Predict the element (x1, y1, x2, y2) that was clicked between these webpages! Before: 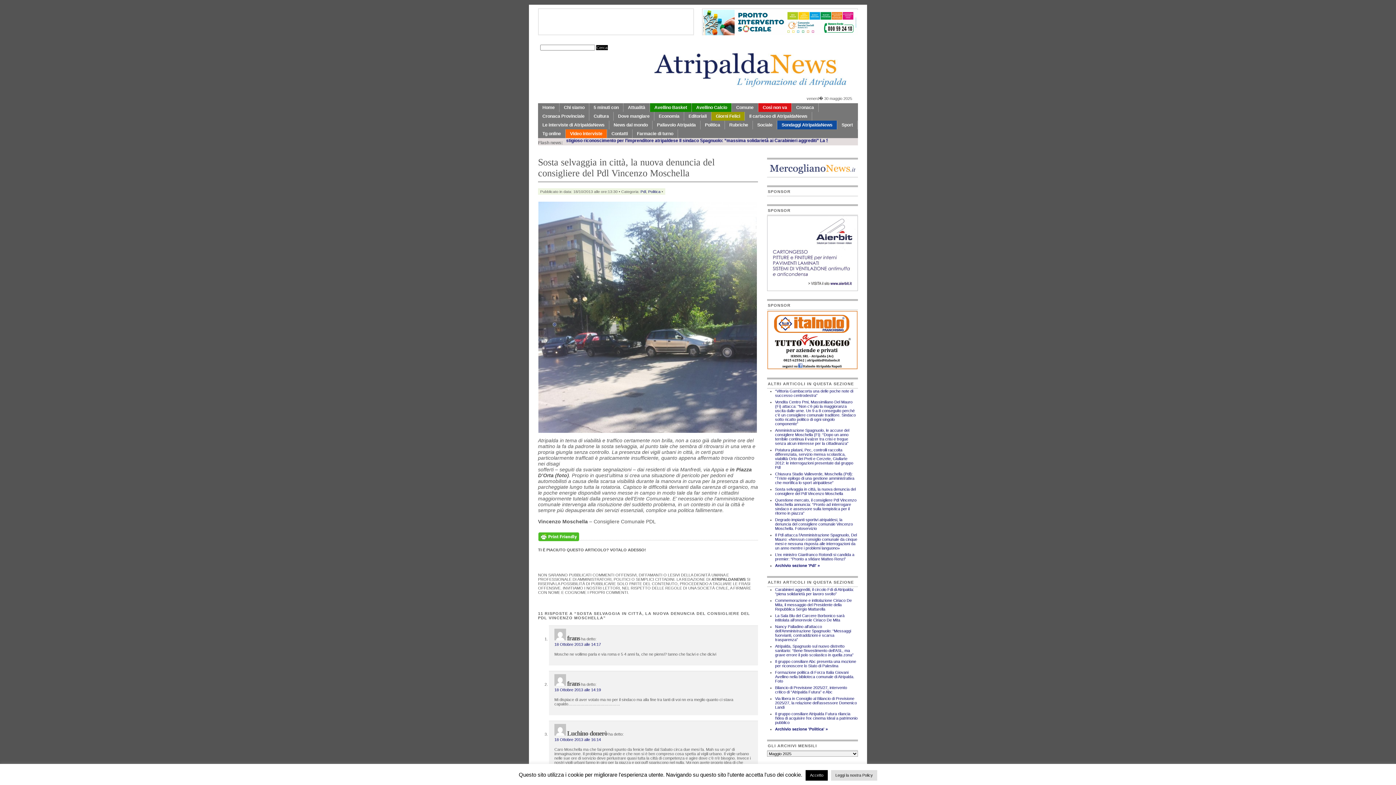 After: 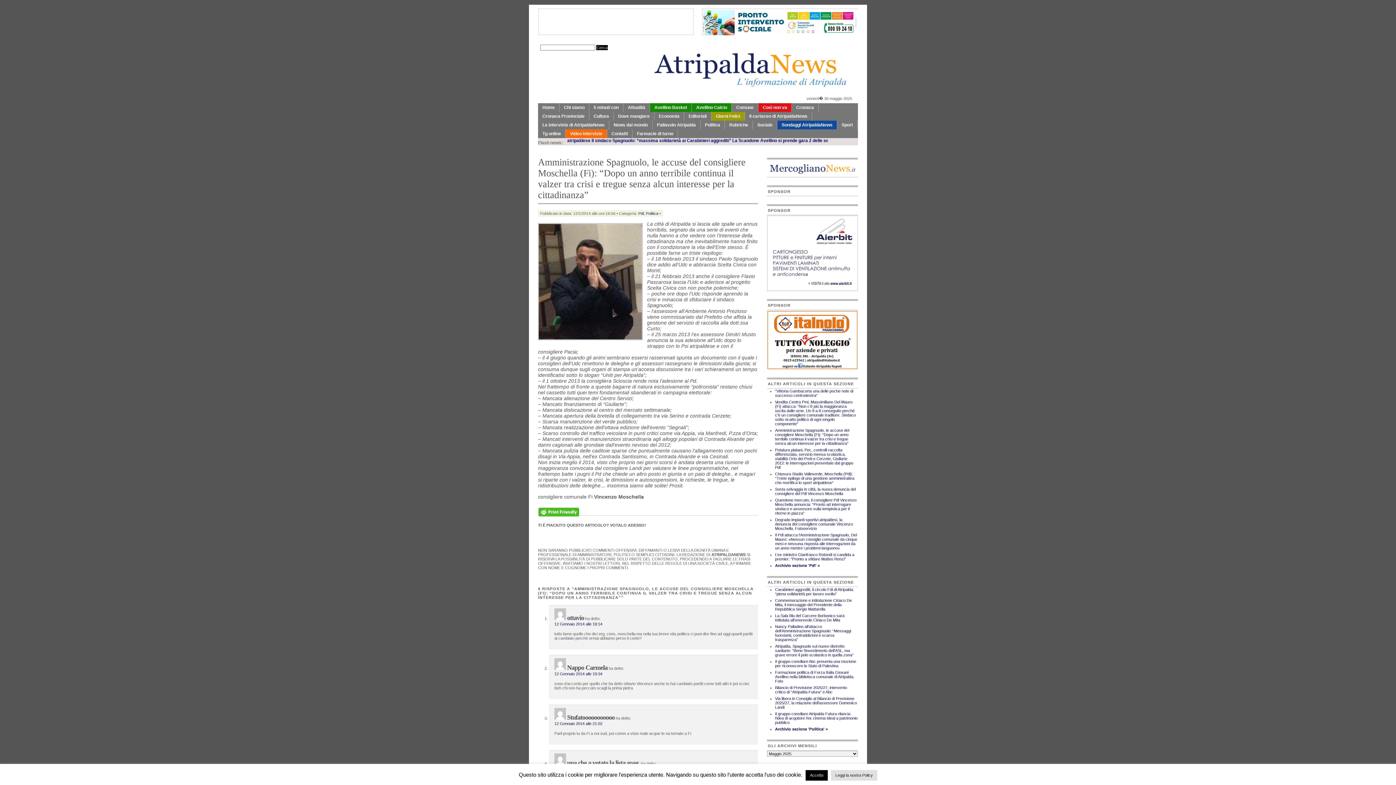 Action: bbox: (775, 428, 849, 445) label: Amministrazione Spagnuolo, le accuse del consigliere Moschella (Fi): “Dopo un anno terribile continua il valzer tra crisi e tregue senza alcun interesse per la cittadinanza”